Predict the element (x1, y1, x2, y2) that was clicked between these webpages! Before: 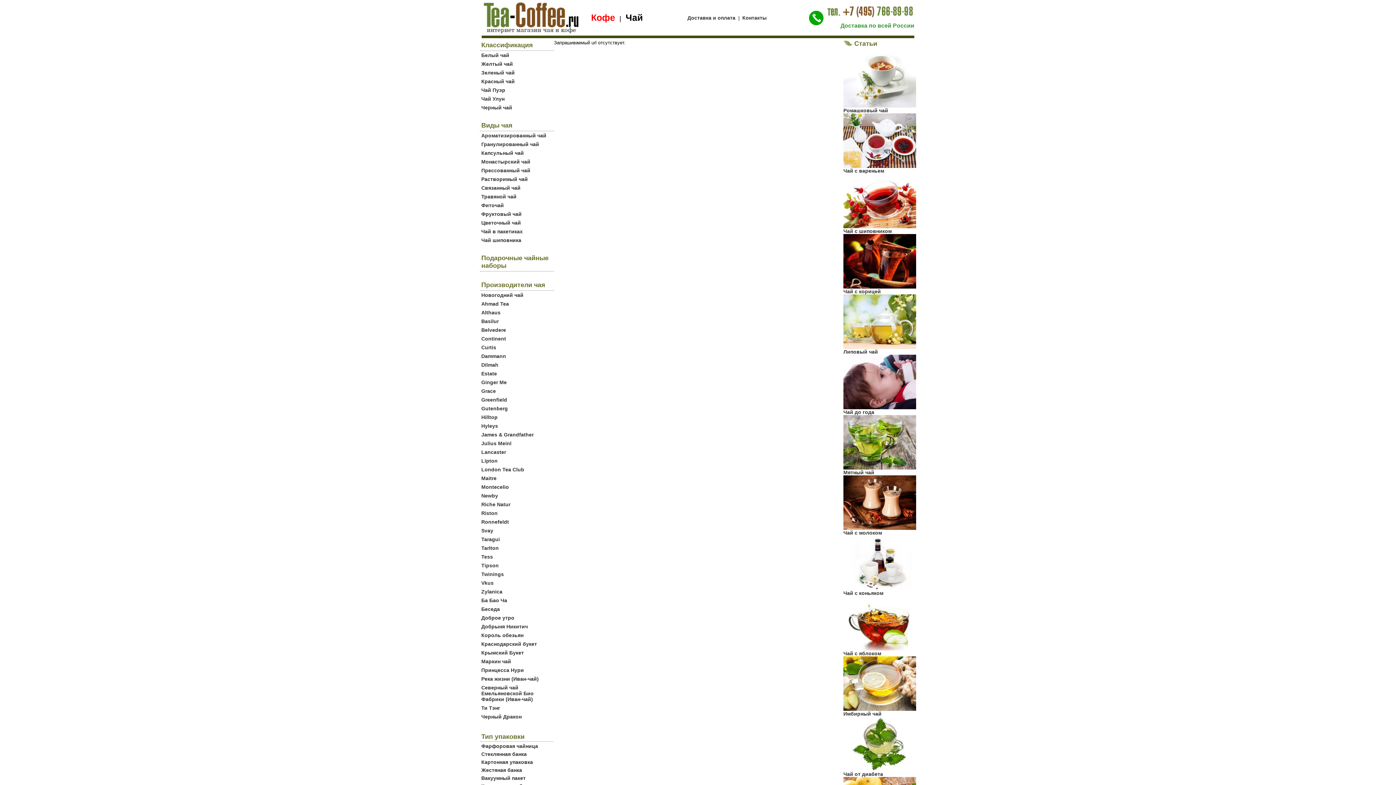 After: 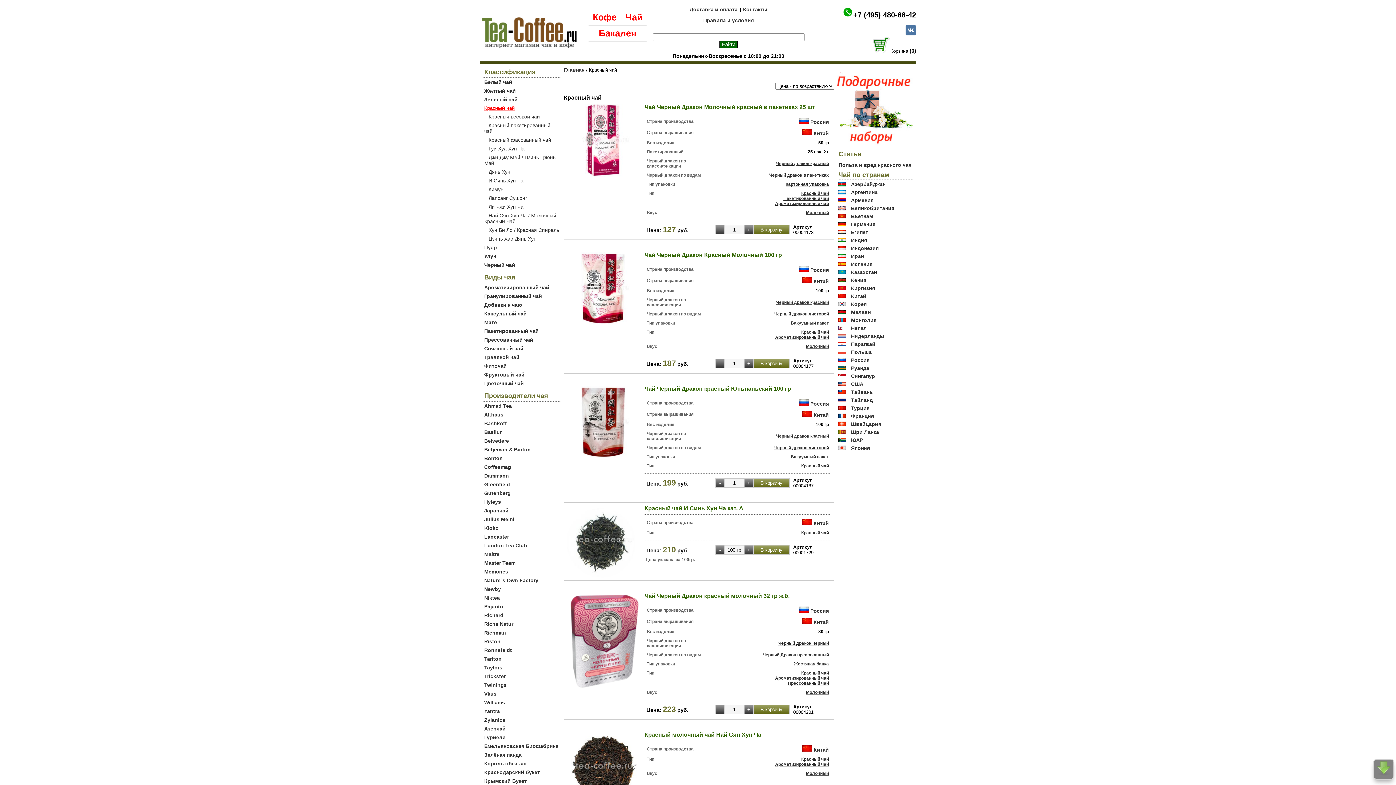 Action: label: Красный чай bbox: (481, 78, 514, 84)